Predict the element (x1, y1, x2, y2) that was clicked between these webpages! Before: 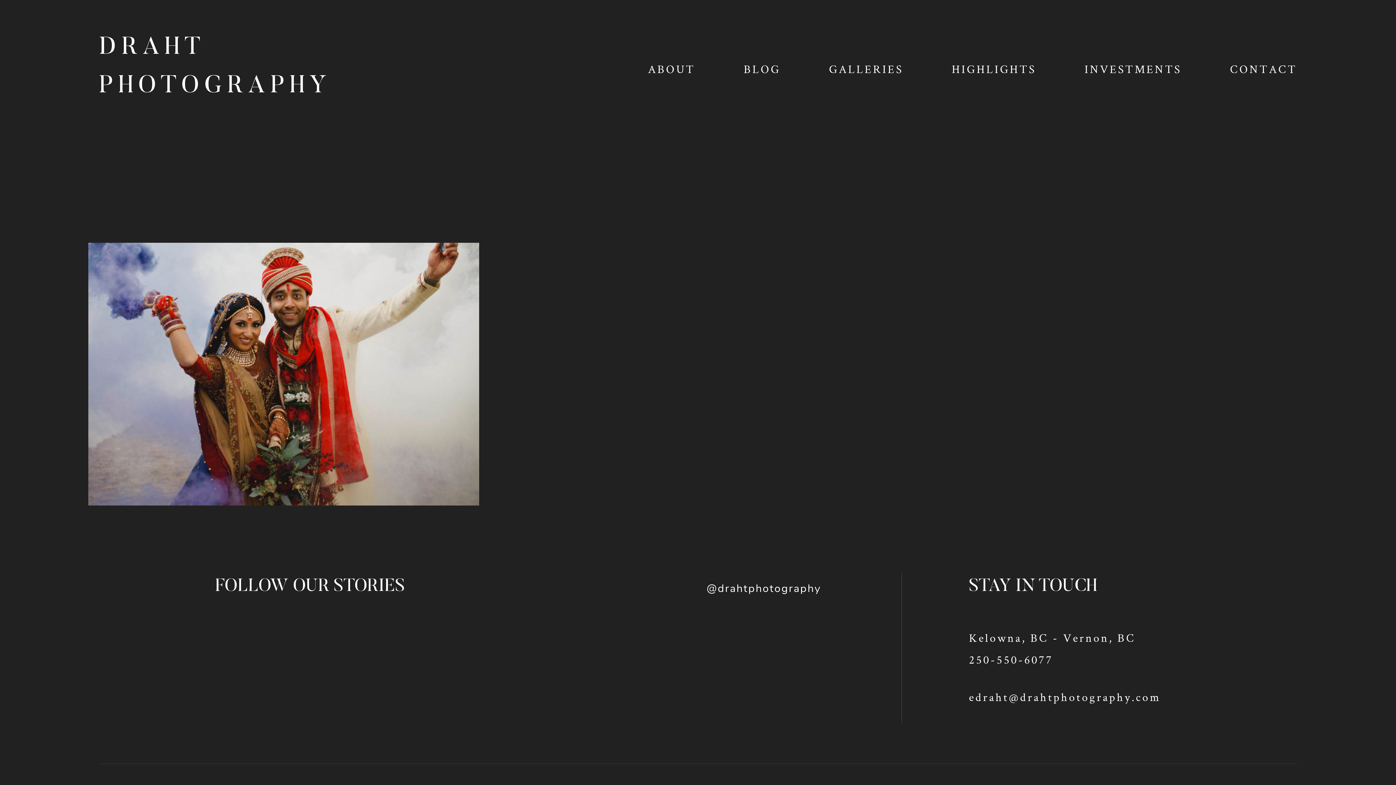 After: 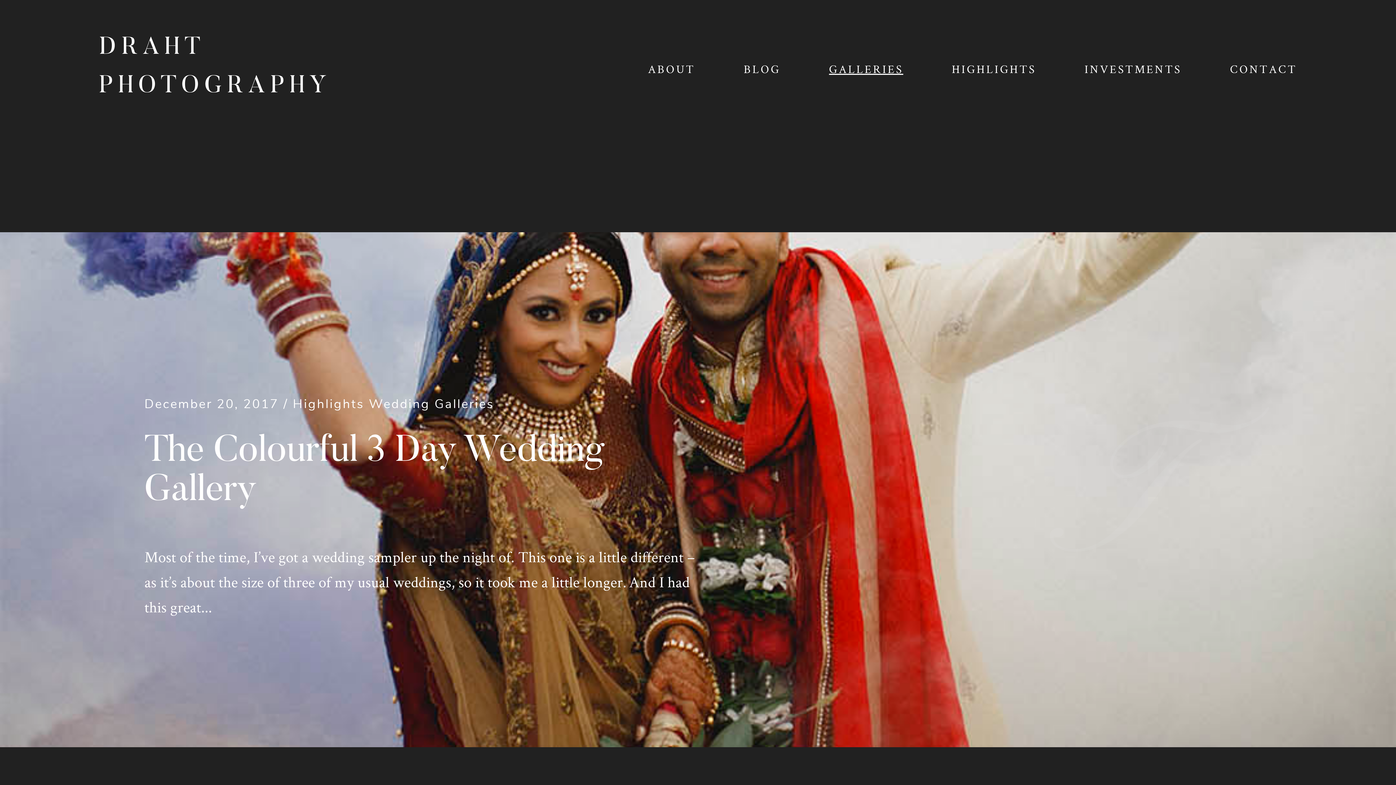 Action: label: The Colourful 3 Day Wedding Gallery
December 20, 2017 / Highlights
READ MORE bbox: (88, 242, 479, 505)